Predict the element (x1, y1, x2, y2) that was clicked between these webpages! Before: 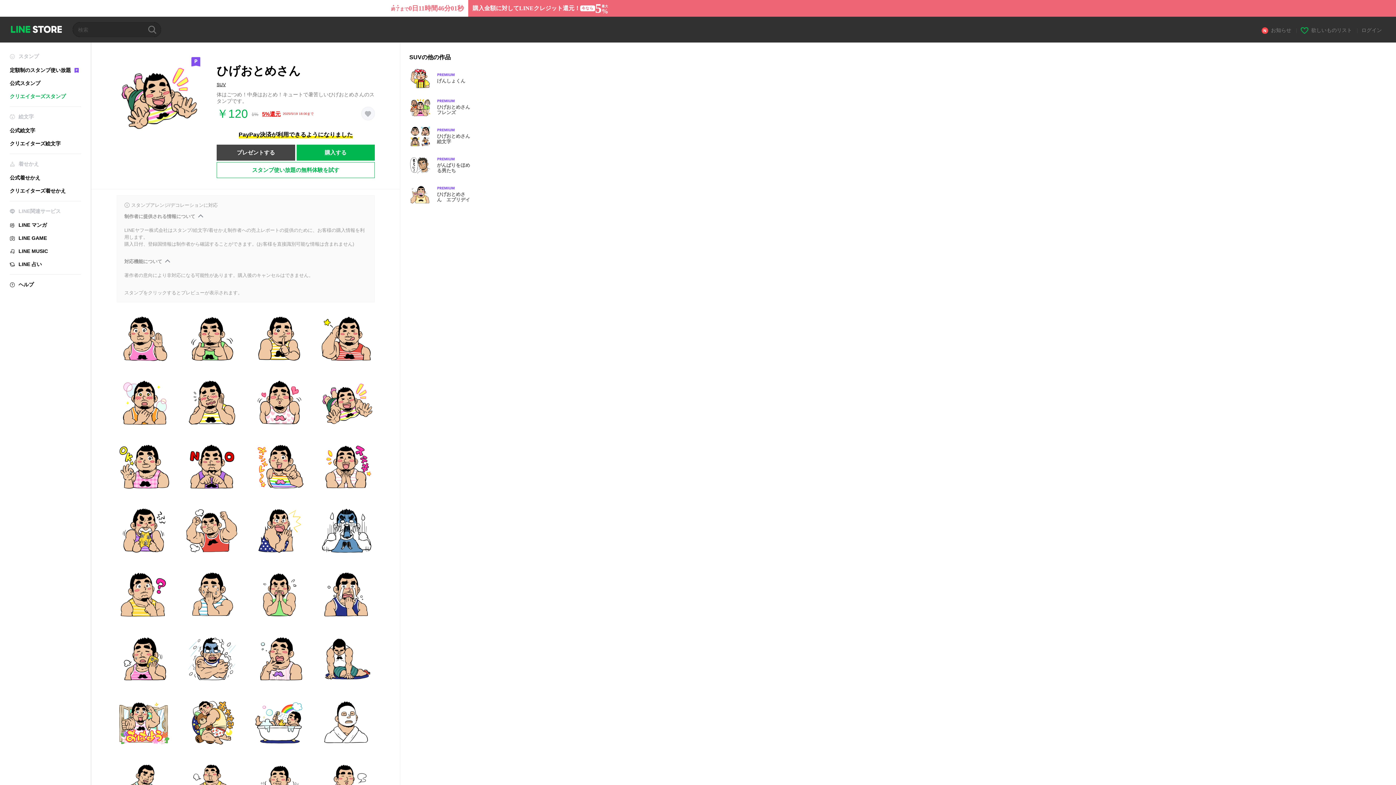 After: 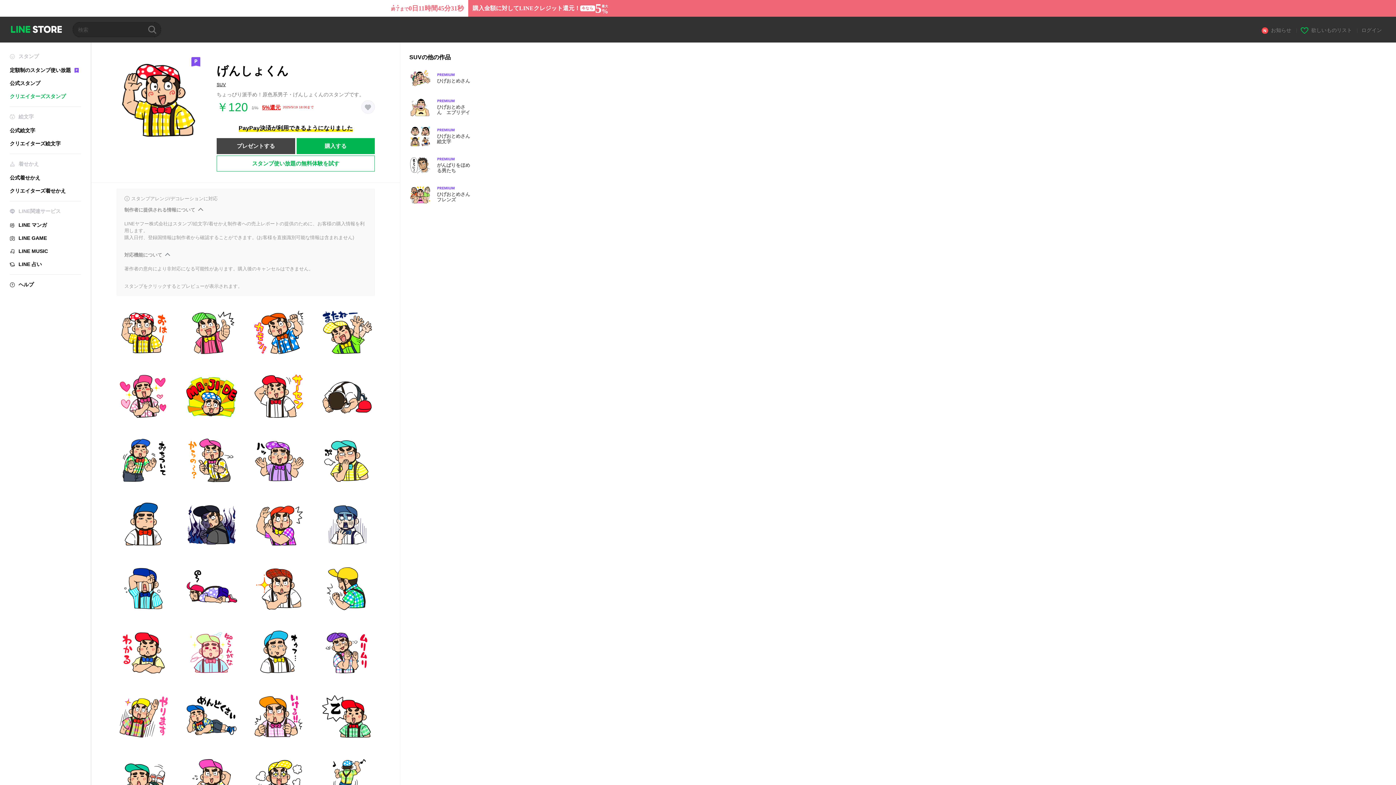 Action: label: Premium
げんしょくん bbox: (409, 67, 477, 89)